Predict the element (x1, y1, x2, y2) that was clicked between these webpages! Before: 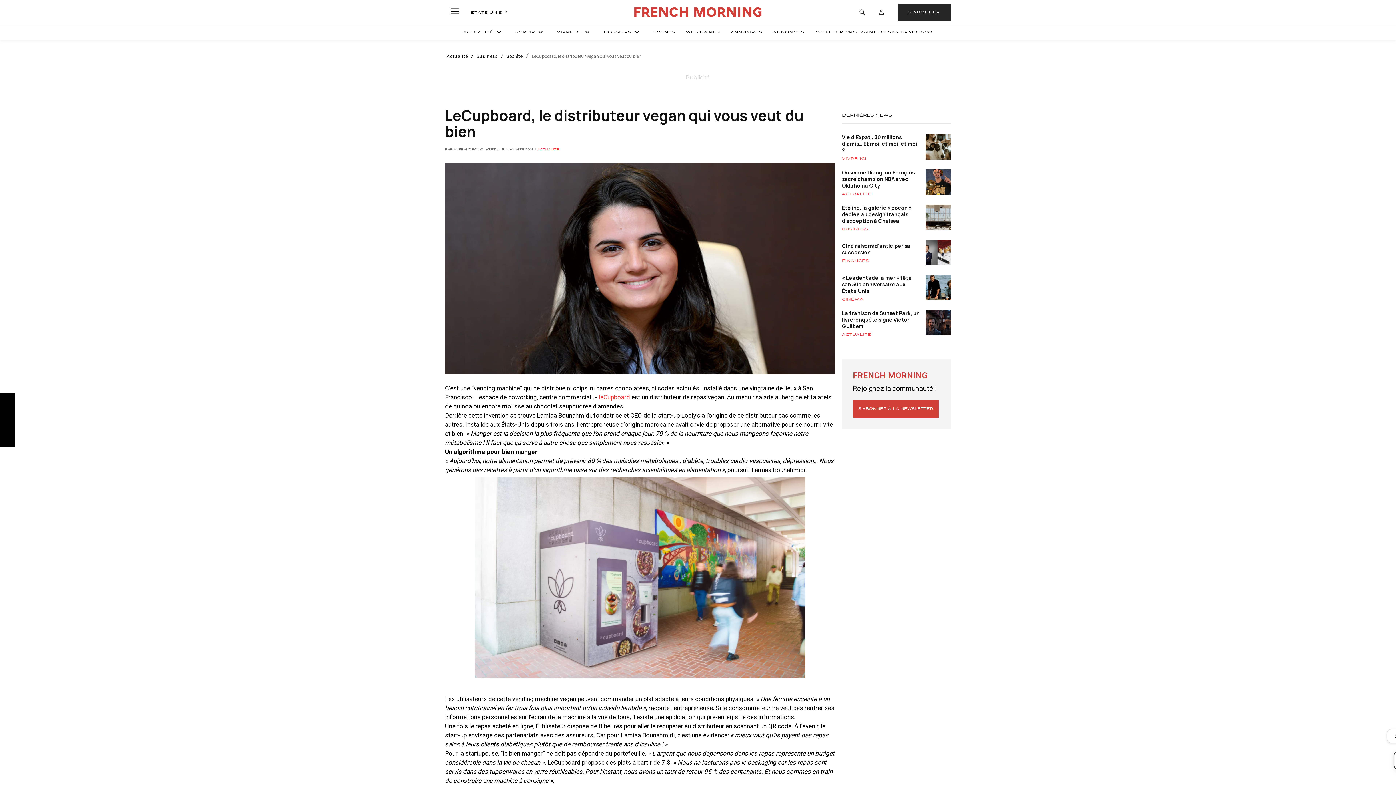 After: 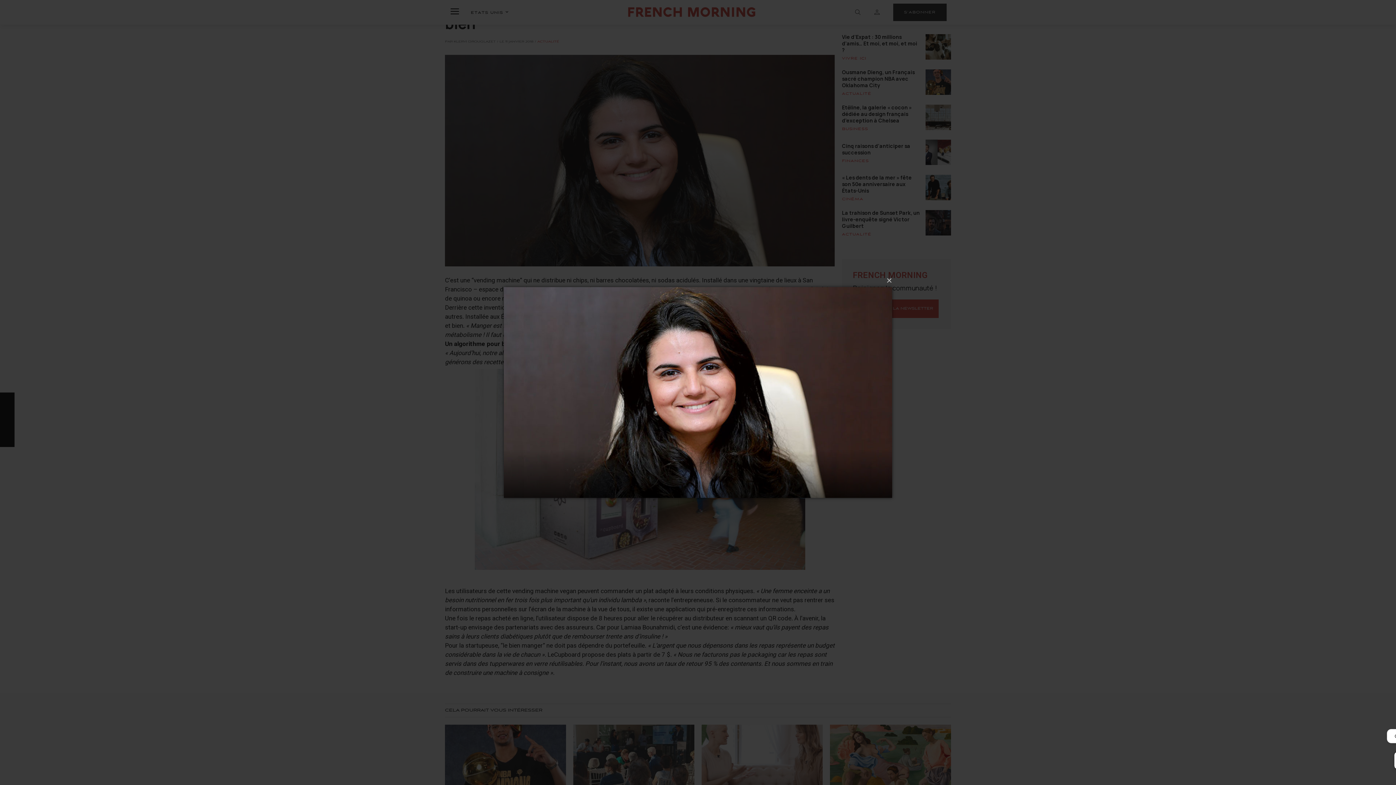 Action: bbox: (445, 162, 834, 374)